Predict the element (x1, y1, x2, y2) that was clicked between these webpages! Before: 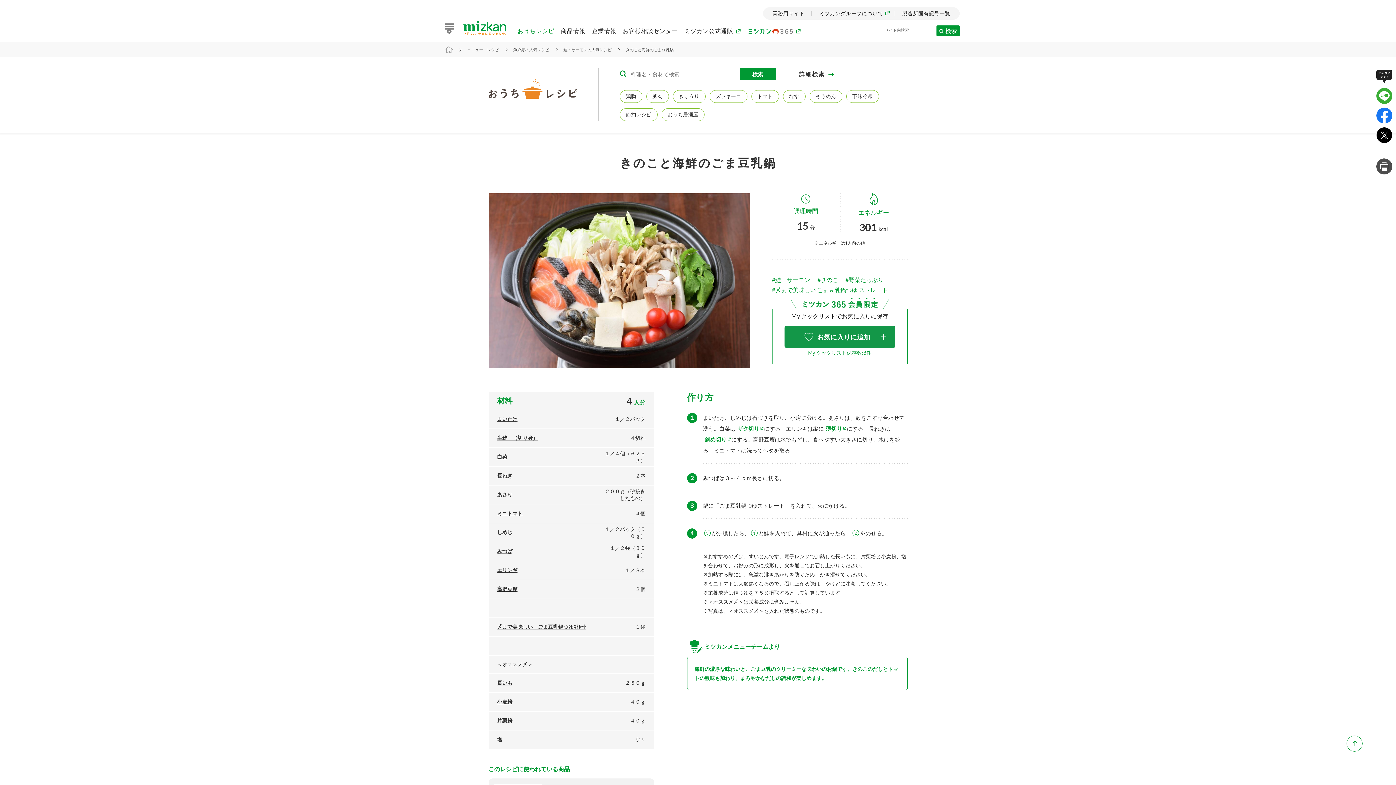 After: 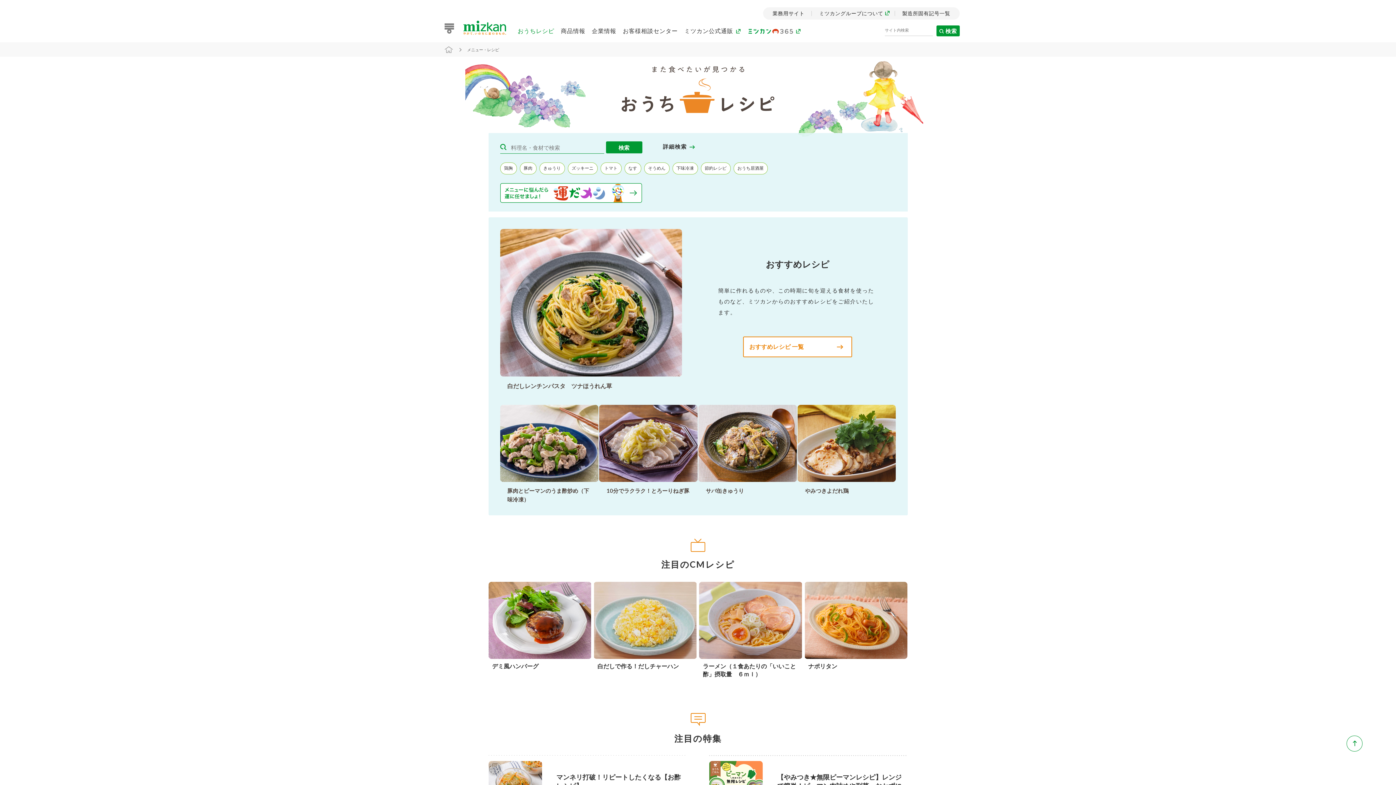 Action: bbox: (467, 47, 499, 51) label: メニュー・レシピ